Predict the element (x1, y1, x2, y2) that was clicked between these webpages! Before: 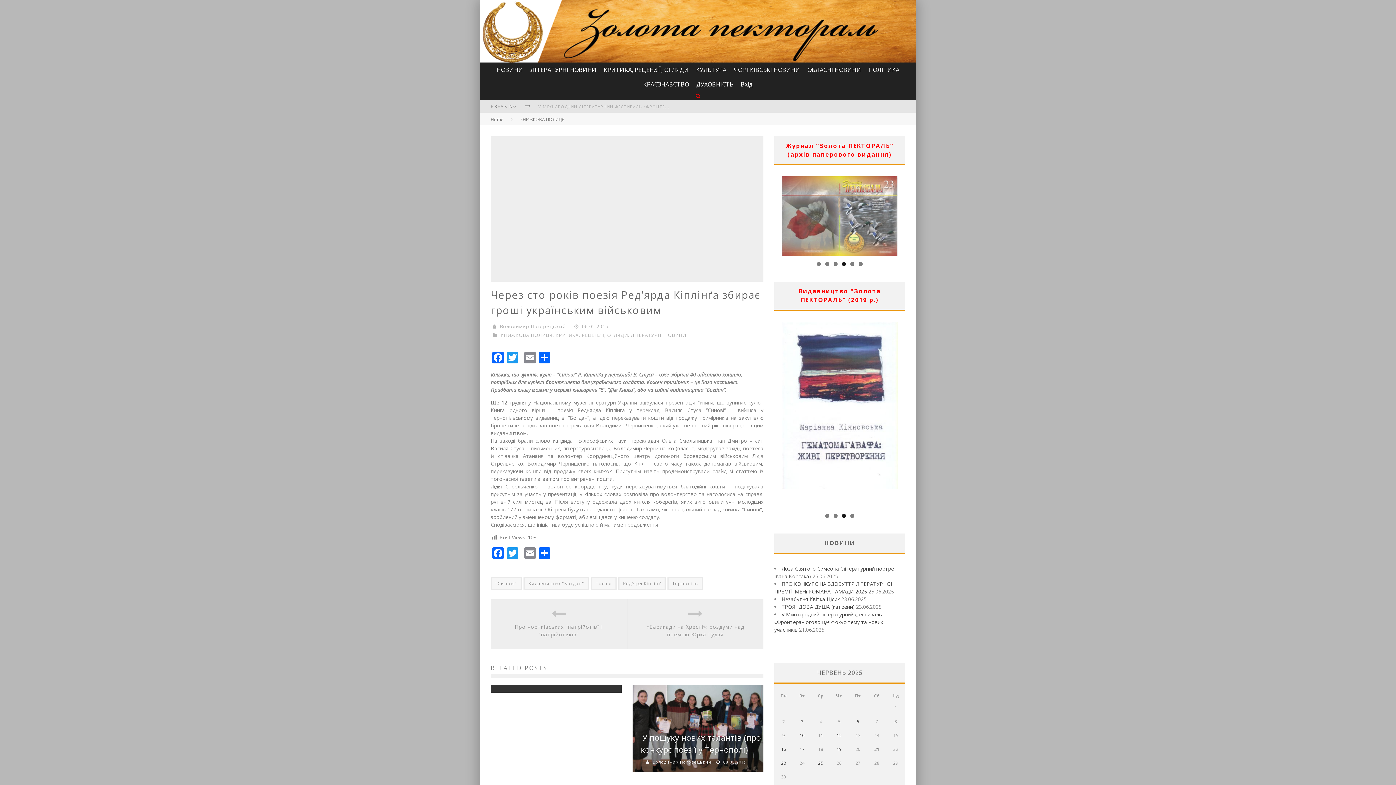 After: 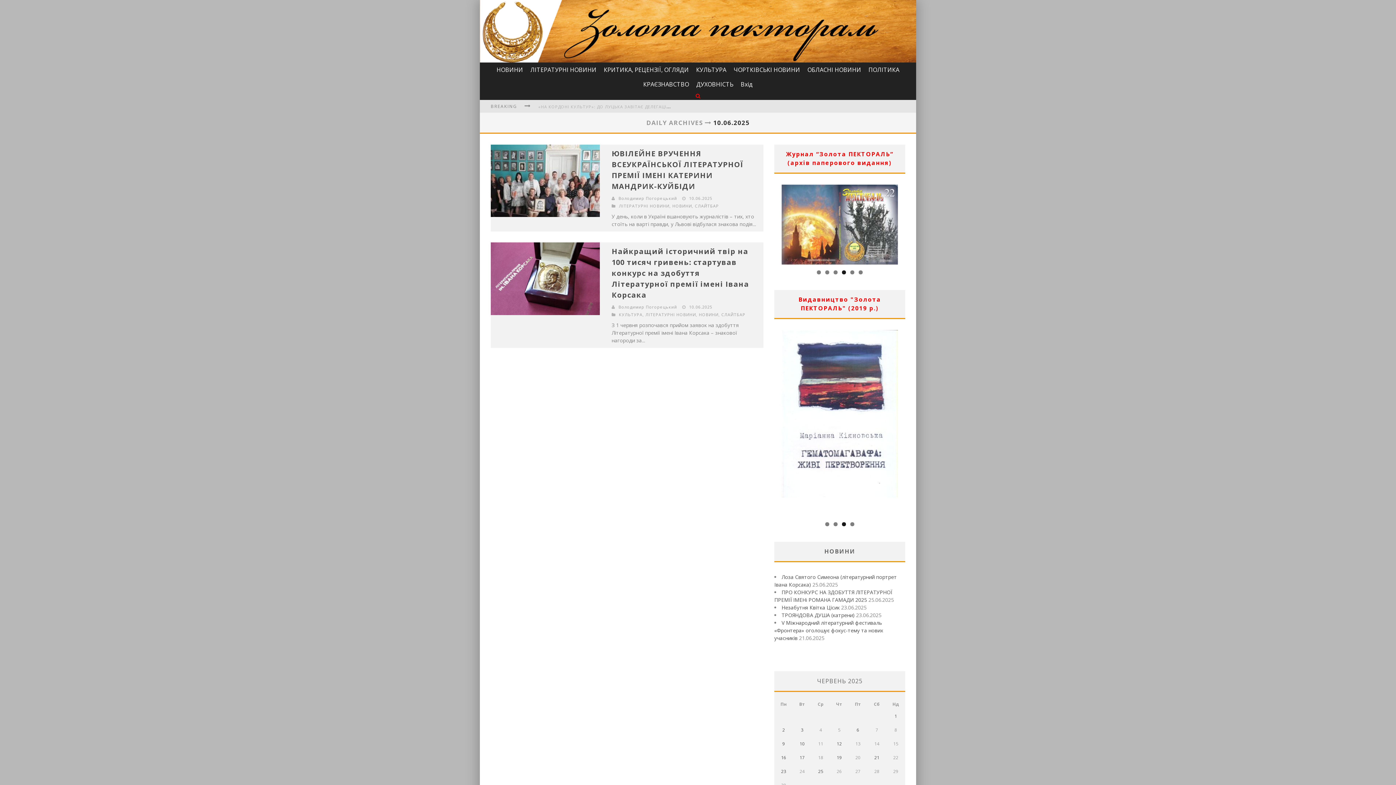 Action: bbox: (799, 732, 804, 738) label: Записи оприлюднені 10.06.2025